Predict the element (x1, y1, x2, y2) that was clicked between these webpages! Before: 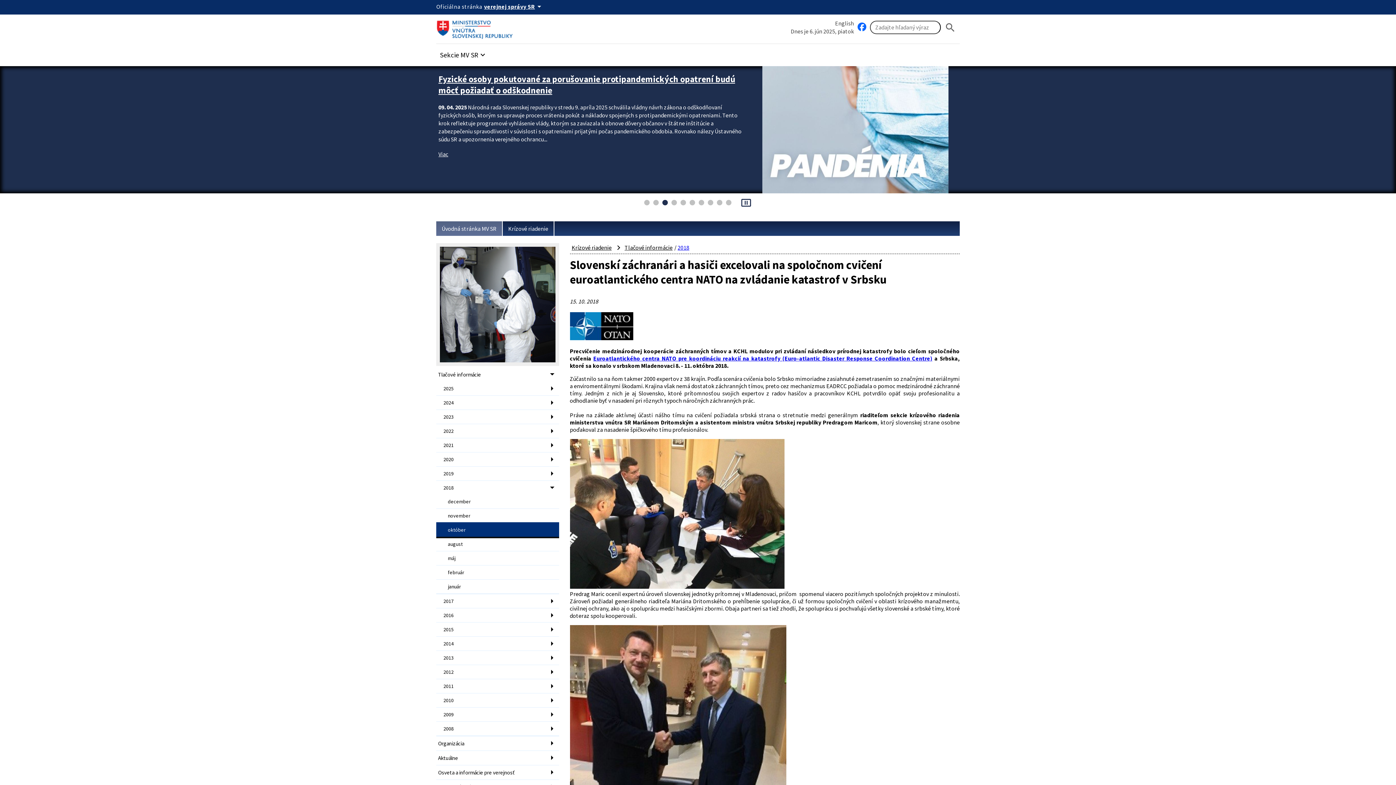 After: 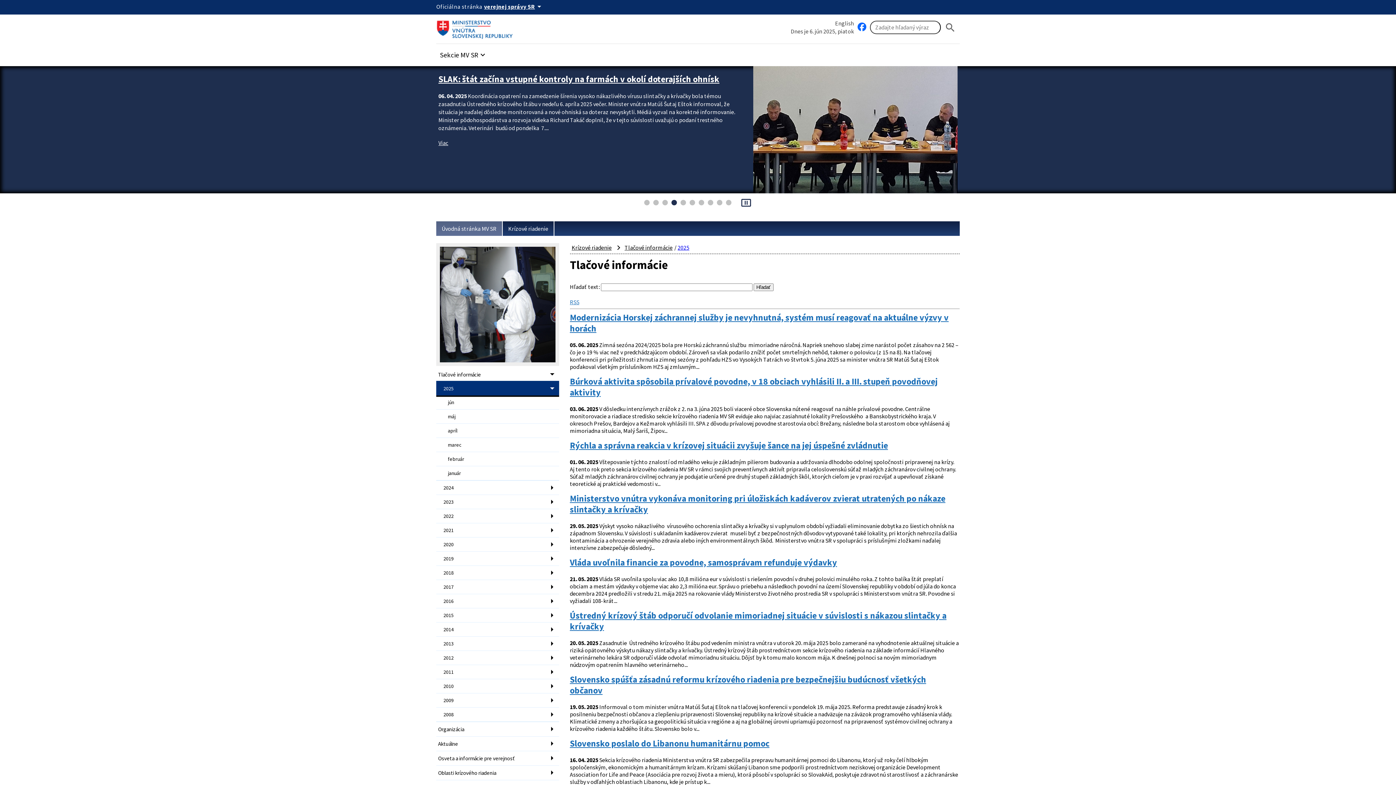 Action: label: 2025 bbox: (436, 381, 559, 395)